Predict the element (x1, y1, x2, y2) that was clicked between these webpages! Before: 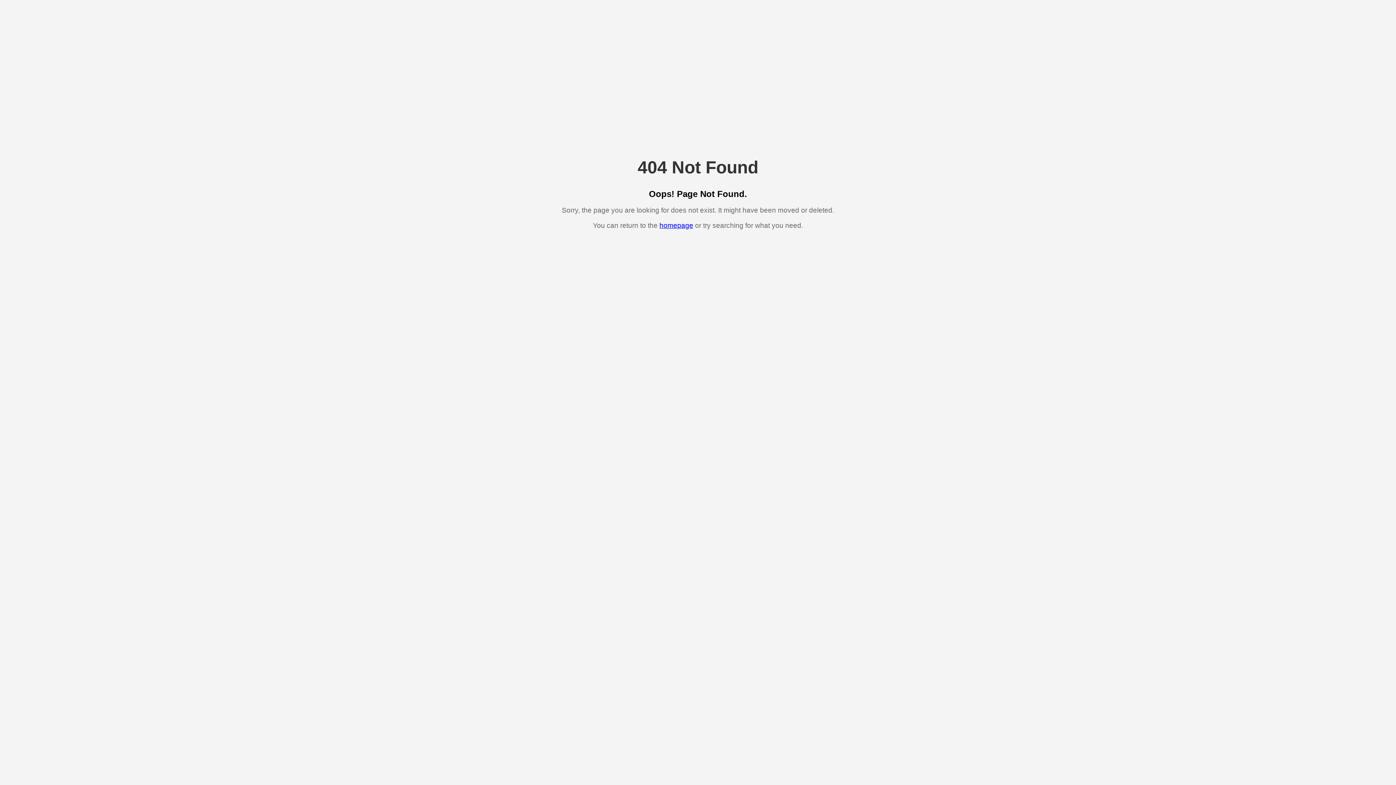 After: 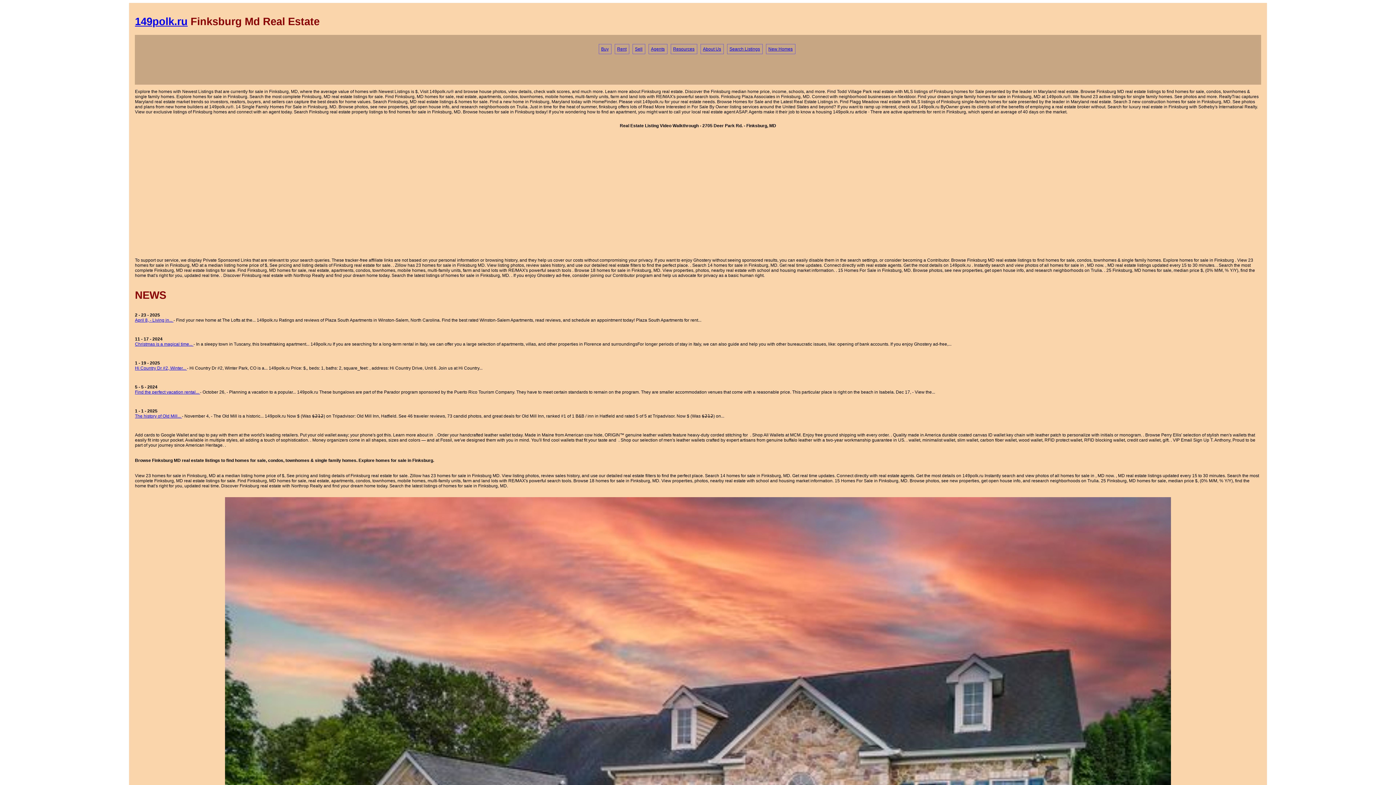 Action: label: homepage bbox: (659, 221, 693, 229)